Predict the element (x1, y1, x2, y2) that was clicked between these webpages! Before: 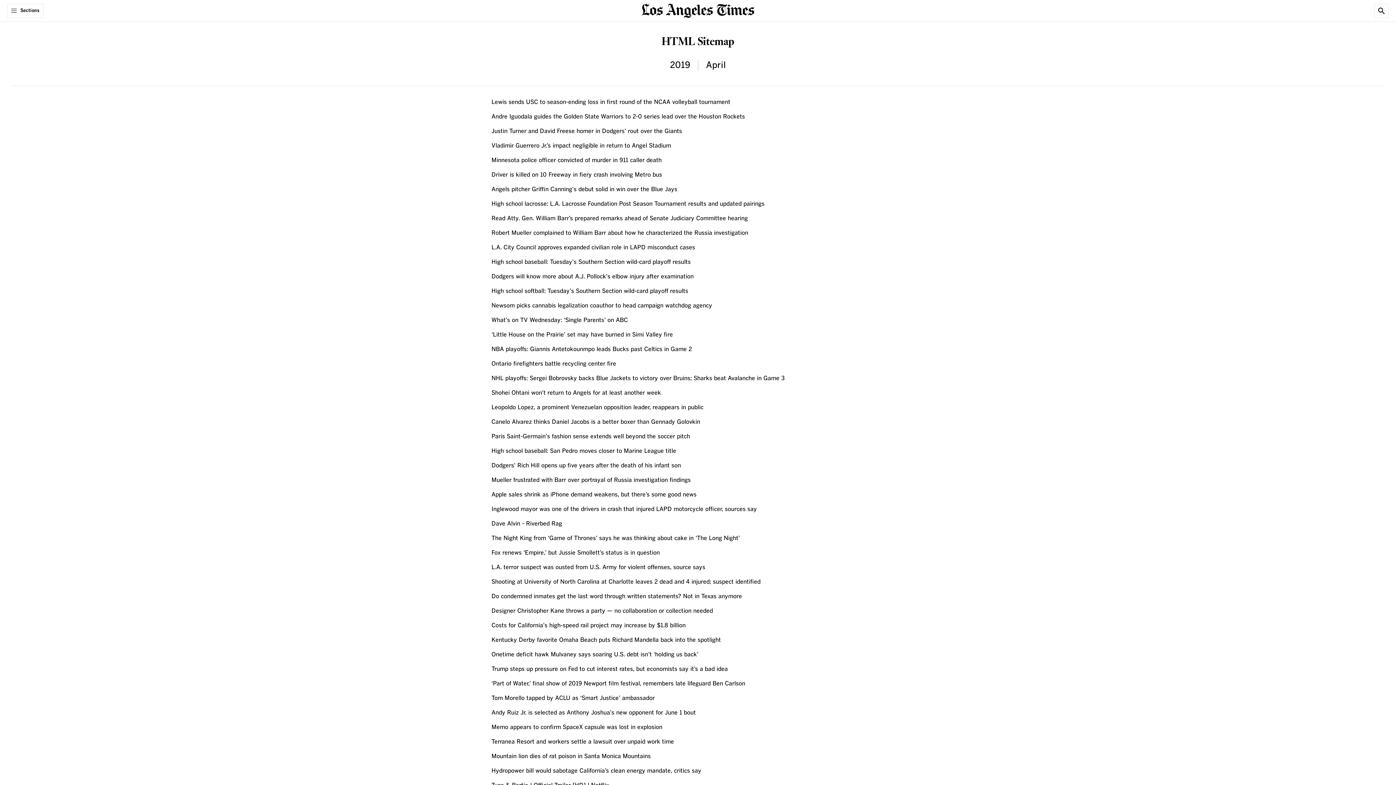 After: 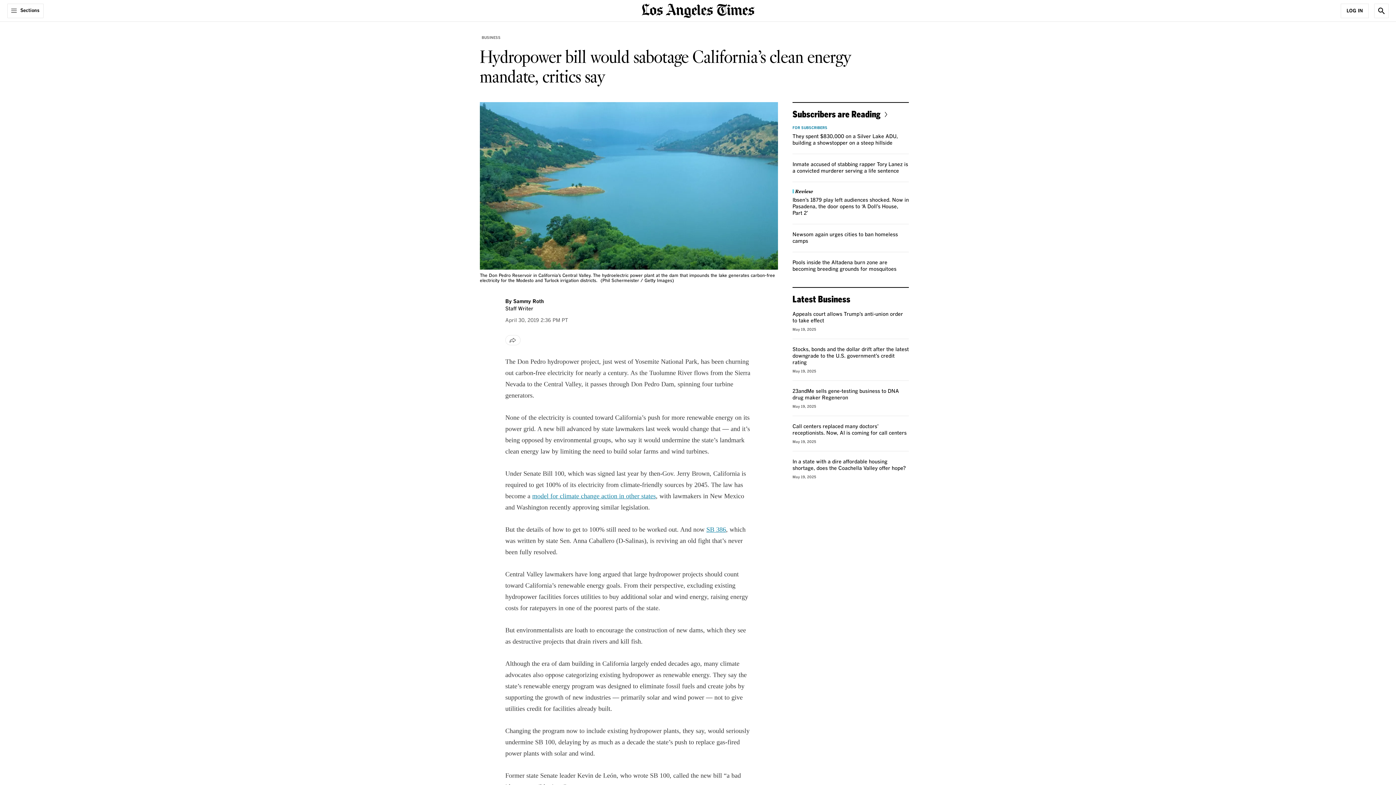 Action: bbox: (491, 768, 701, 774) label: Hydropower bill would sabotage California’s clean energy mandate, critics say